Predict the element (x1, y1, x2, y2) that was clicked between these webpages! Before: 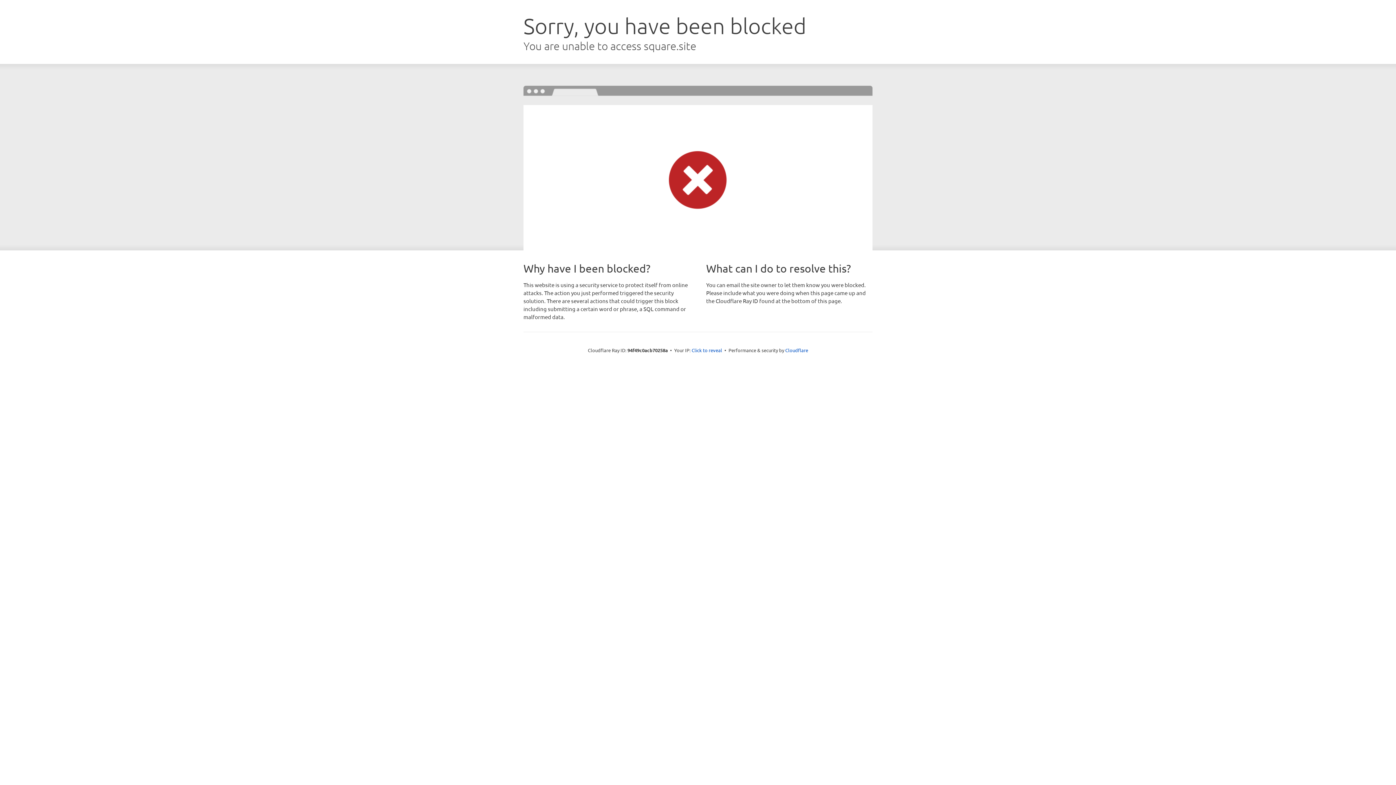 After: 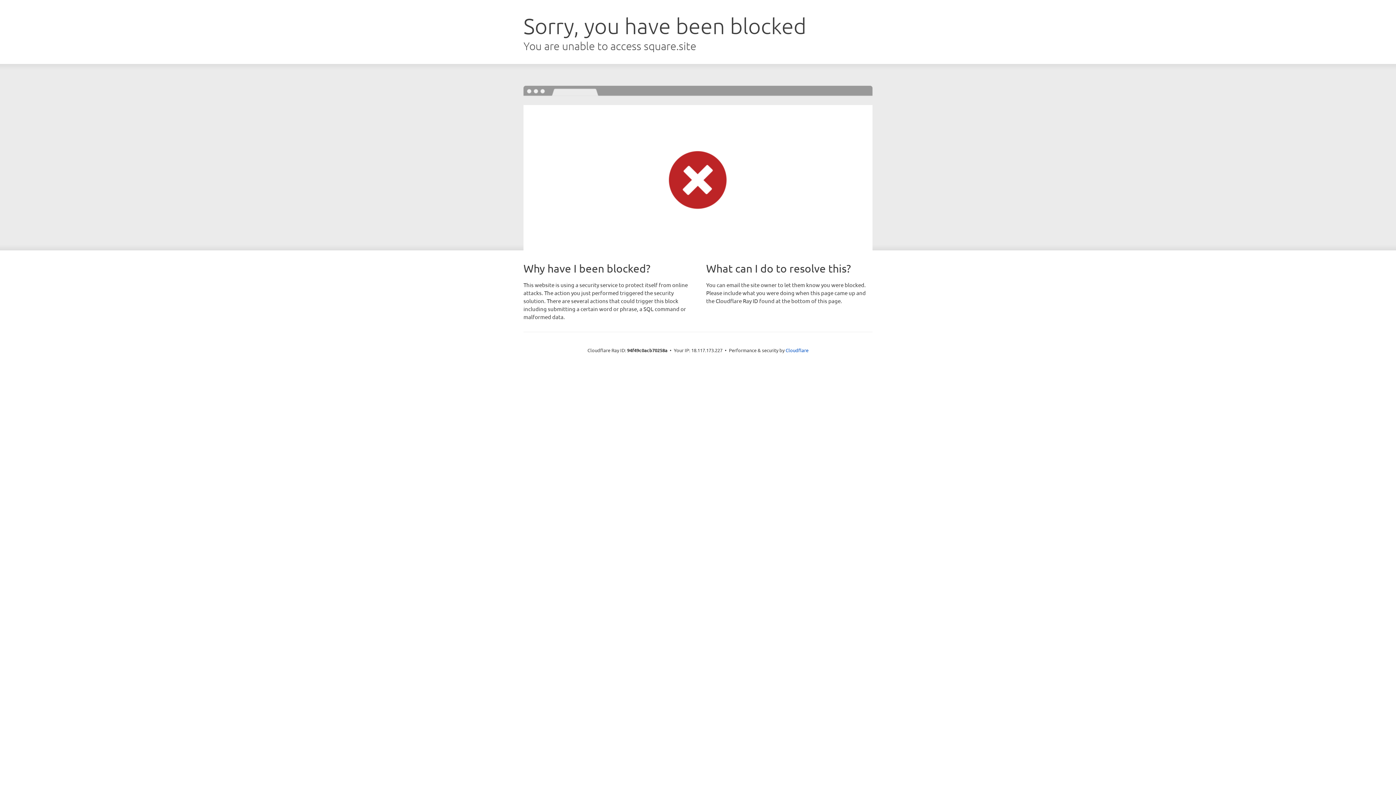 Action: bbox: (691, 346, 722, 353) label: Click to reveal